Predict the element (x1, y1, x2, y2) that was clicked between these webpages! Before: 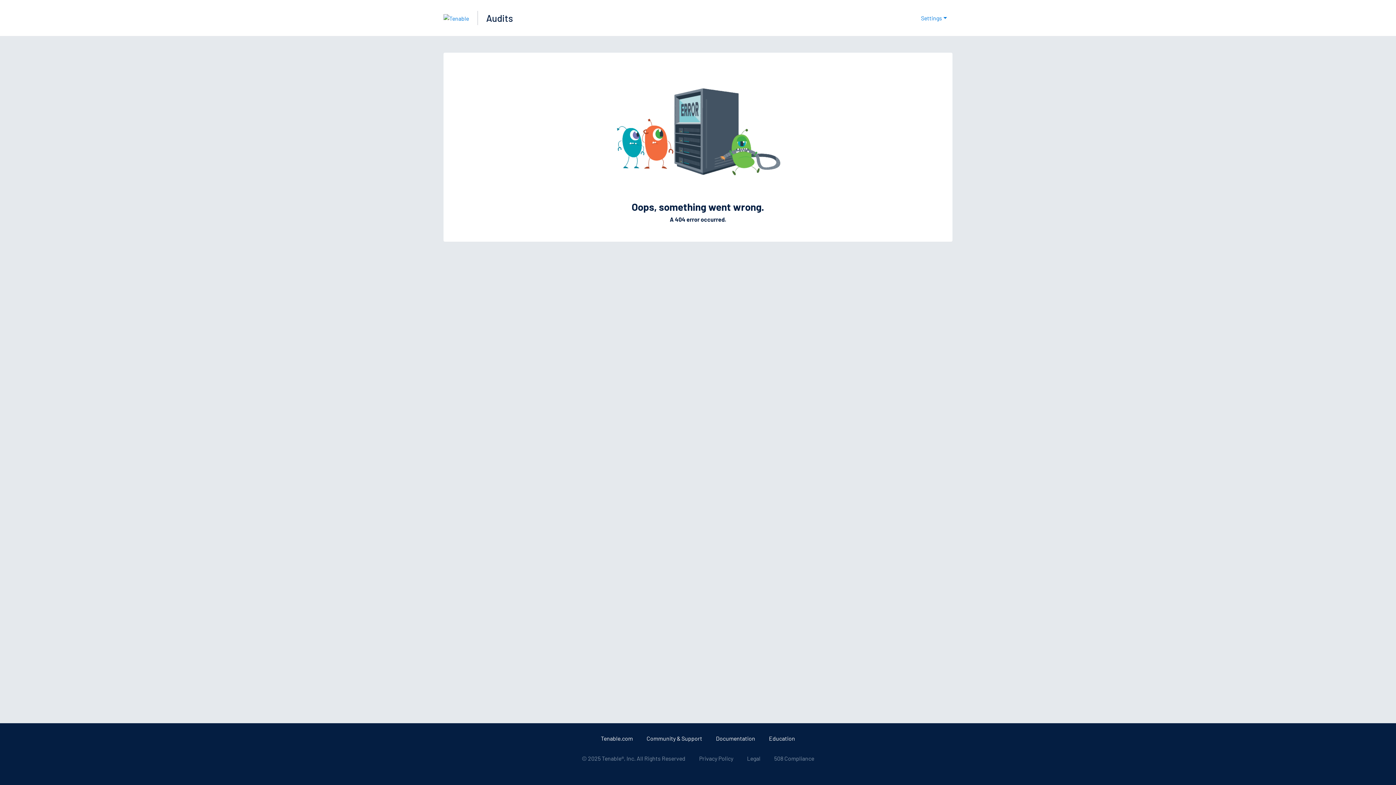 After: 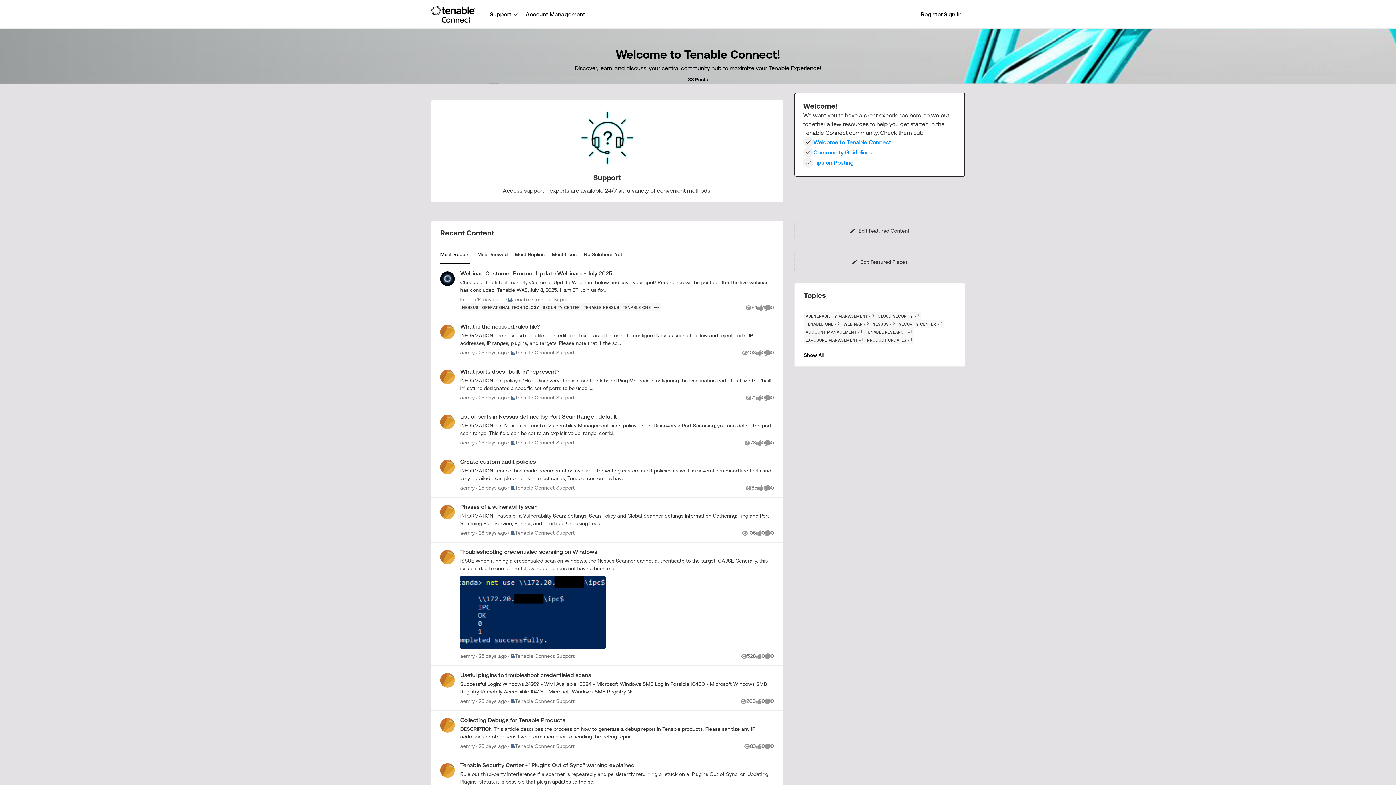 Action: label: Community & Support bbox: (646, 735, 702, 742)